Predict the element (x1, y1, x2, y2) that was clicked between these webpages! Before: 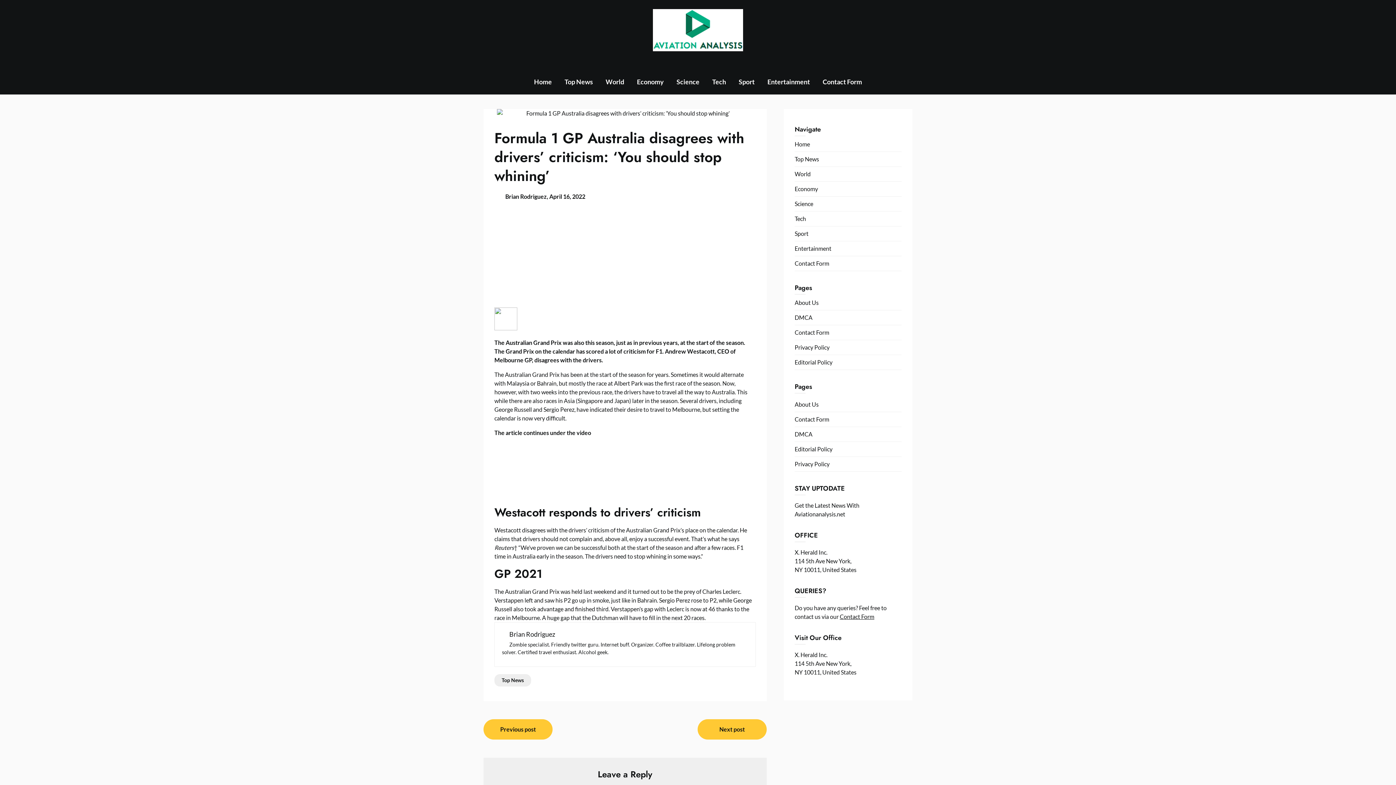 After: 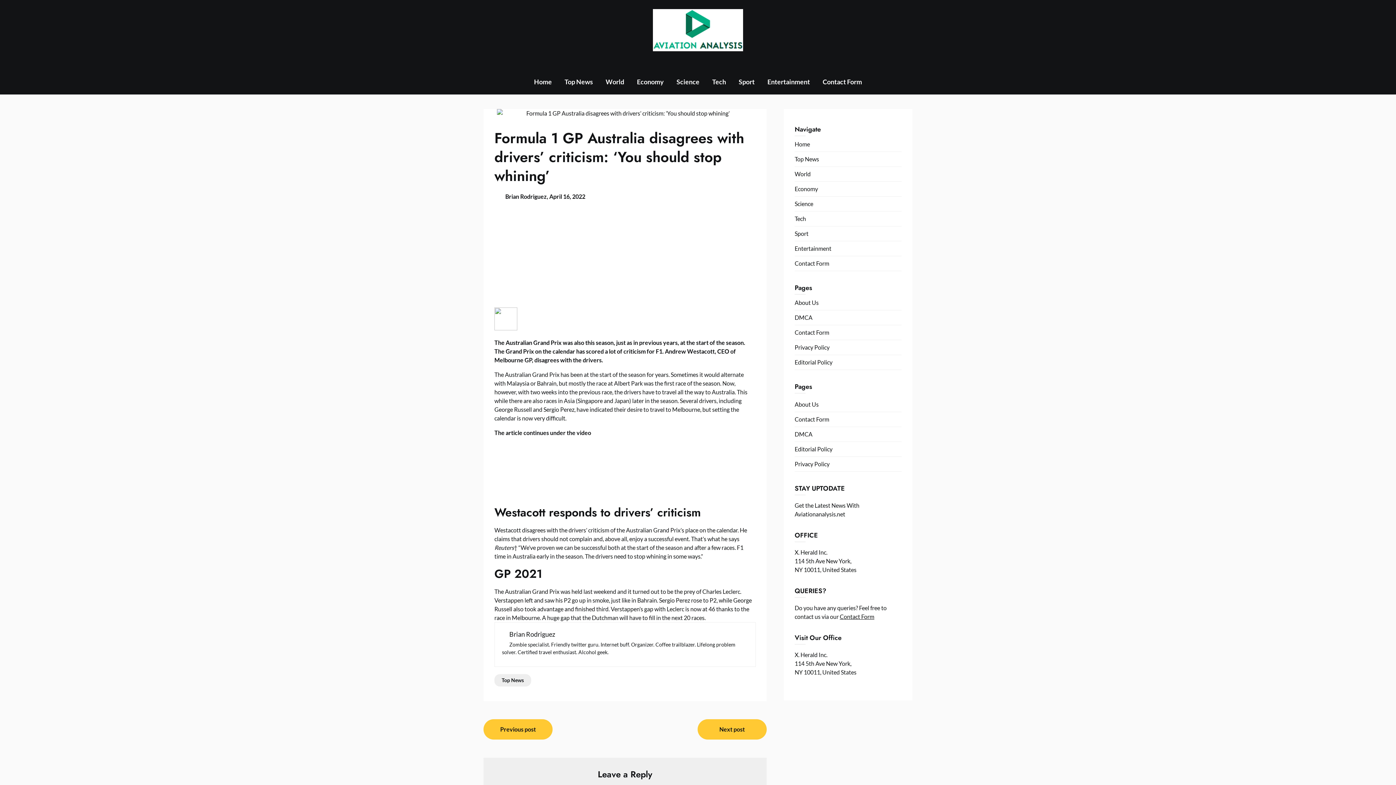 Action: bbox: (839, 613, 874, 620) label: Contact Form